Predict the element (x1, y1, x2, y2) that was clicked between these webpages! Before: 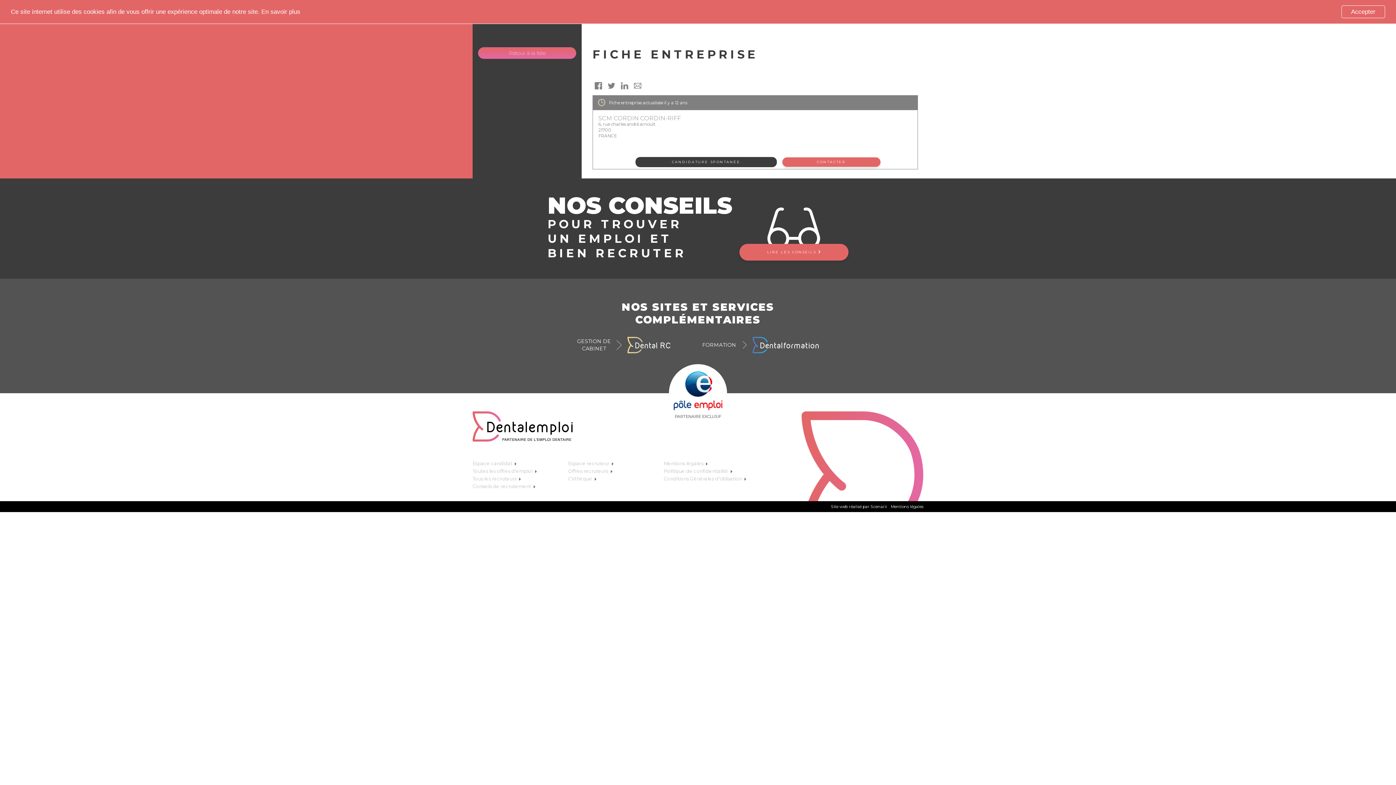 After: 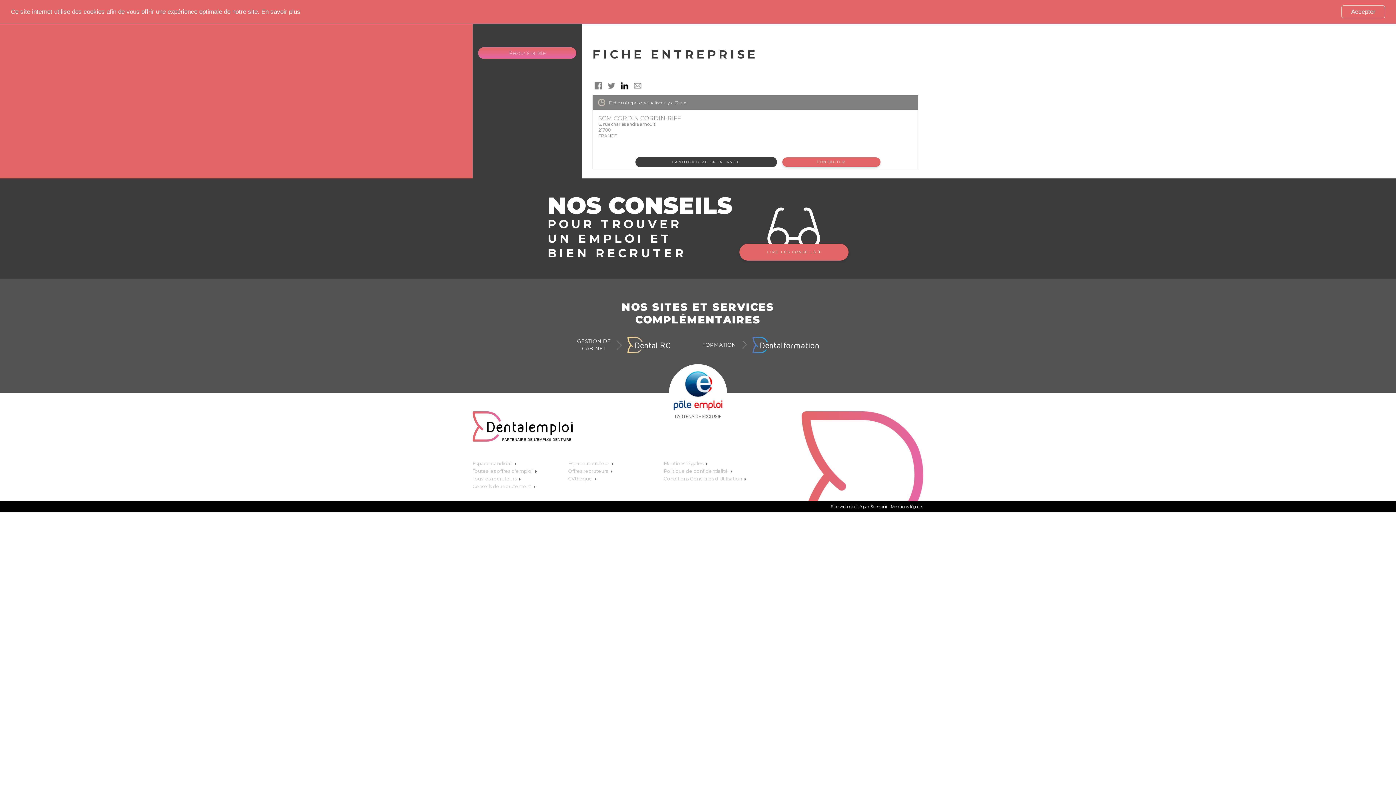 Action: bbox: (618, 82, 630, 88)